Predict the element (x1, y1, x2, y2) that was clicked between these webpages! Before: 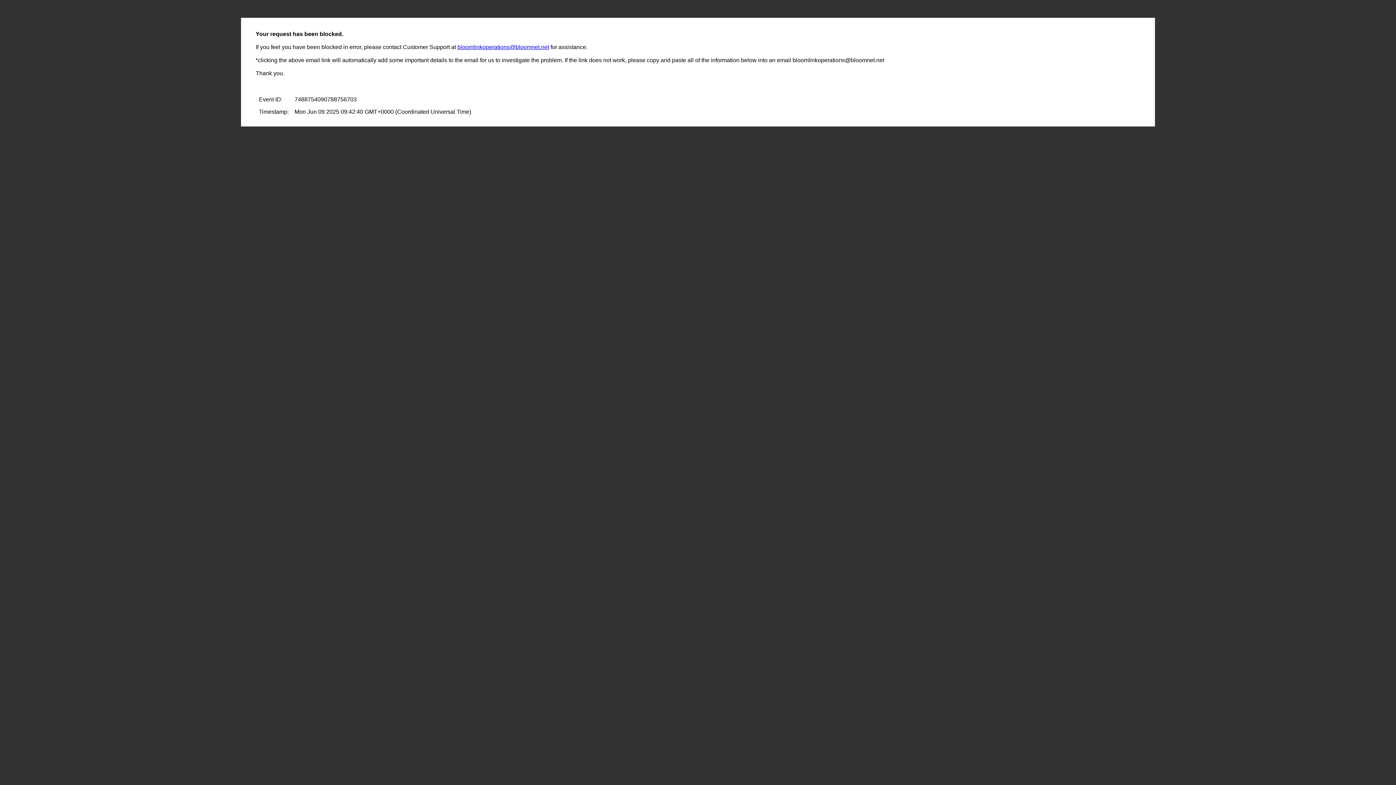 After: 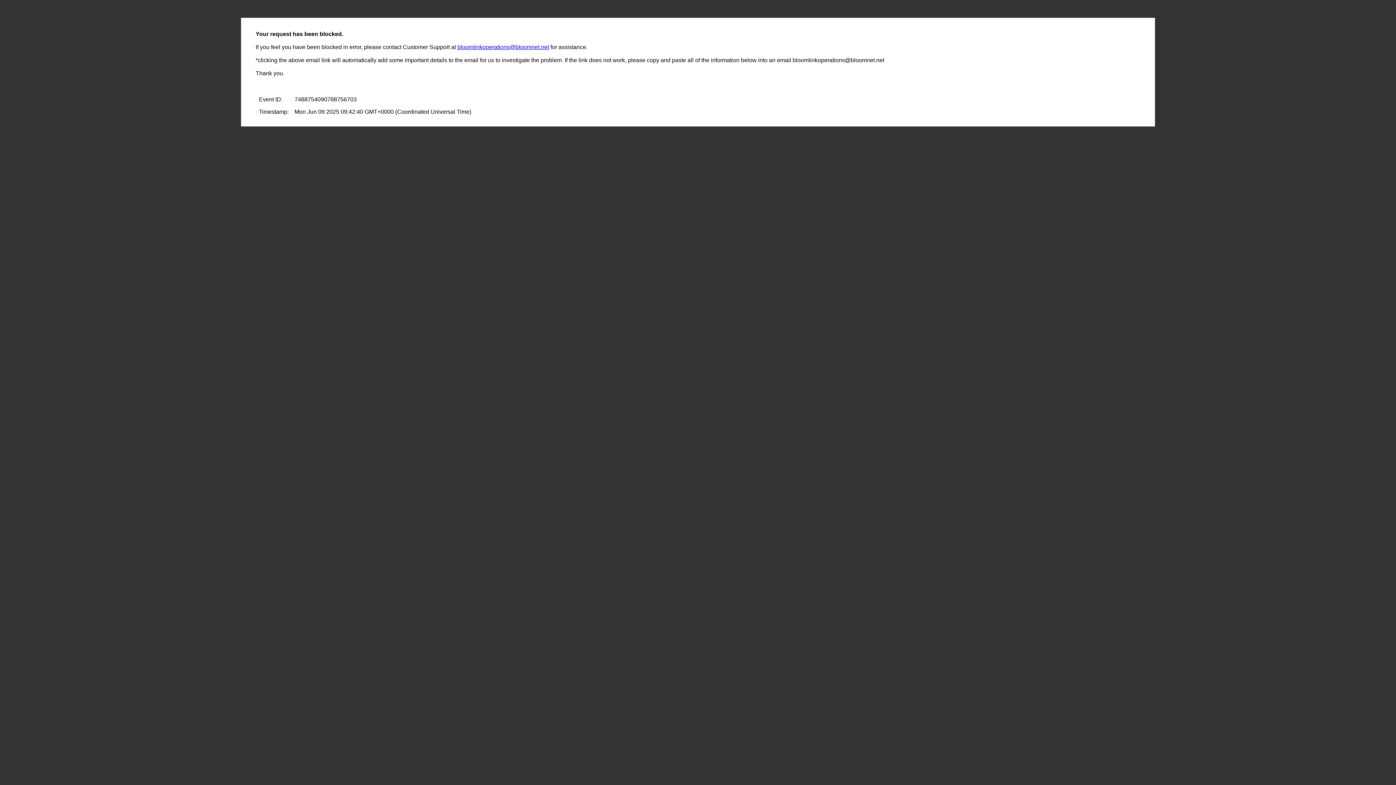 Action: bbox: (457, 44, 549, 50) label: bloomlinkoperations@bloomnet.net